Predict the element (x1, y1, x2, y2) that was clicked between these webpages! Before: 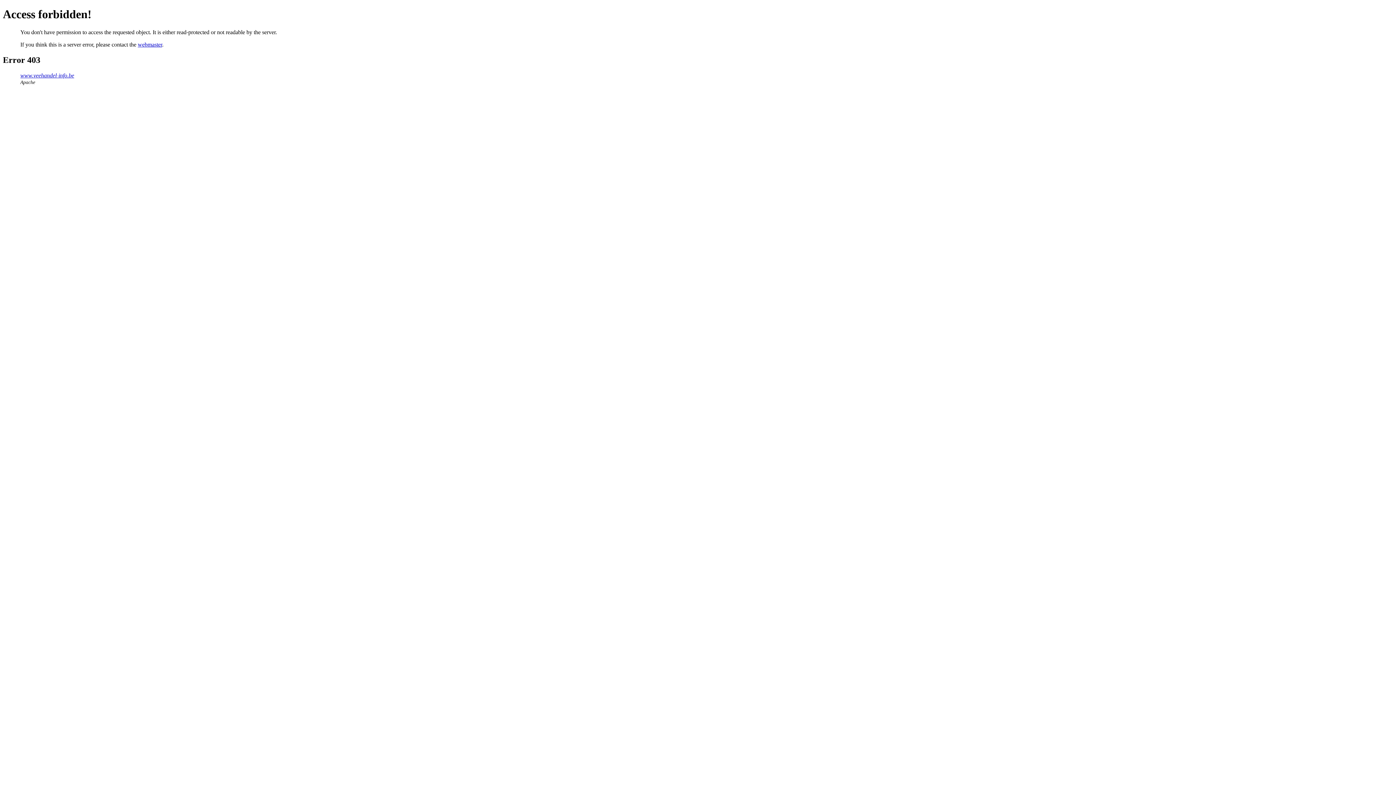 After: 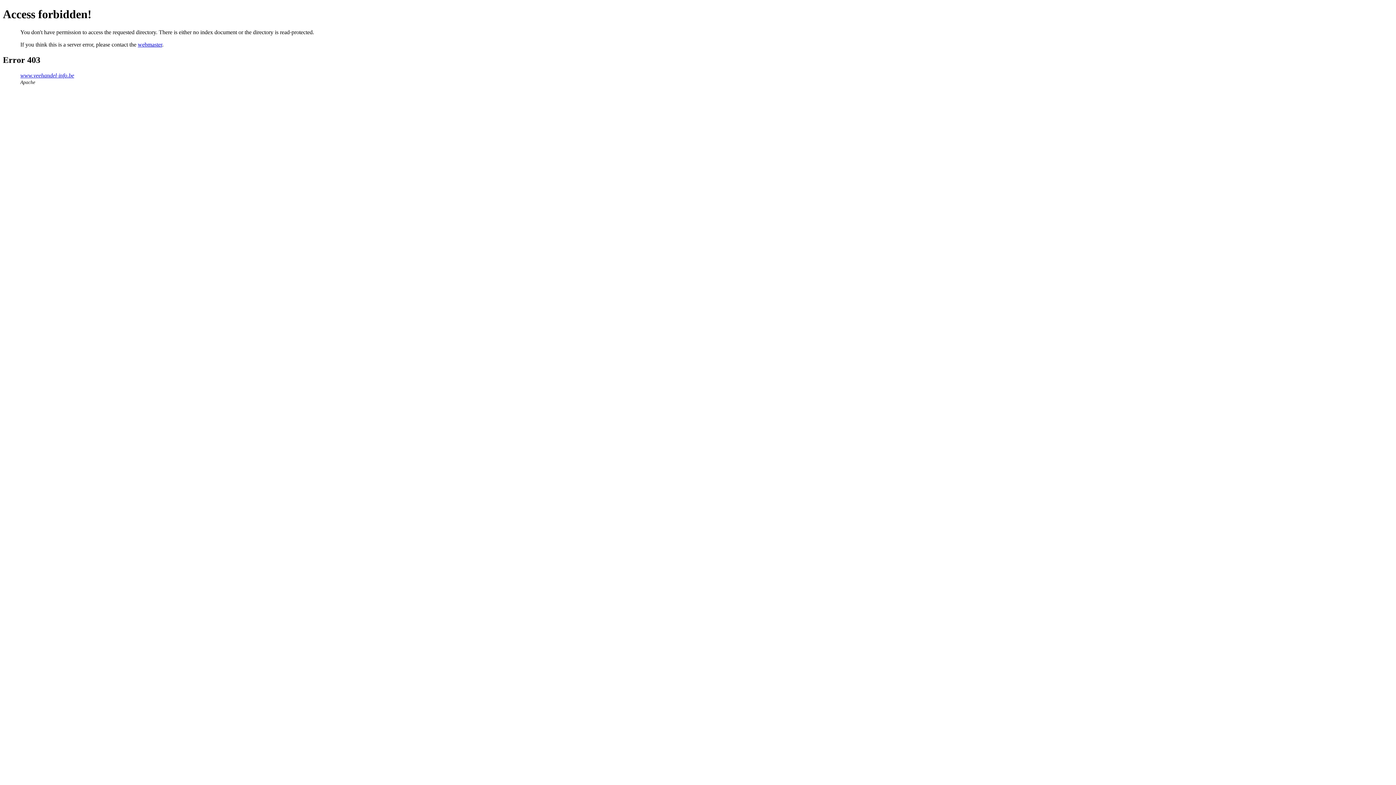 Action: label: www.veehandel-info.be bbox: (20, 72, 74, 78)